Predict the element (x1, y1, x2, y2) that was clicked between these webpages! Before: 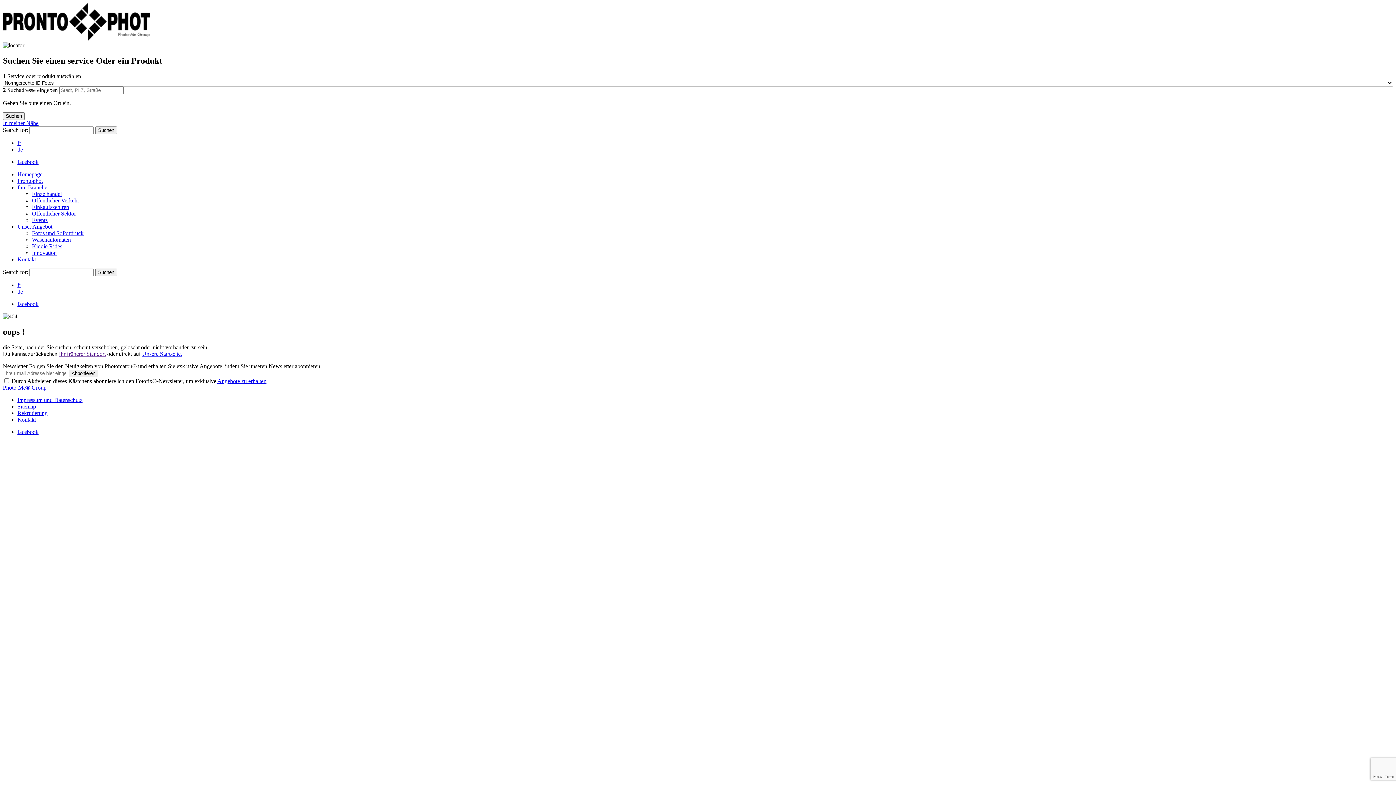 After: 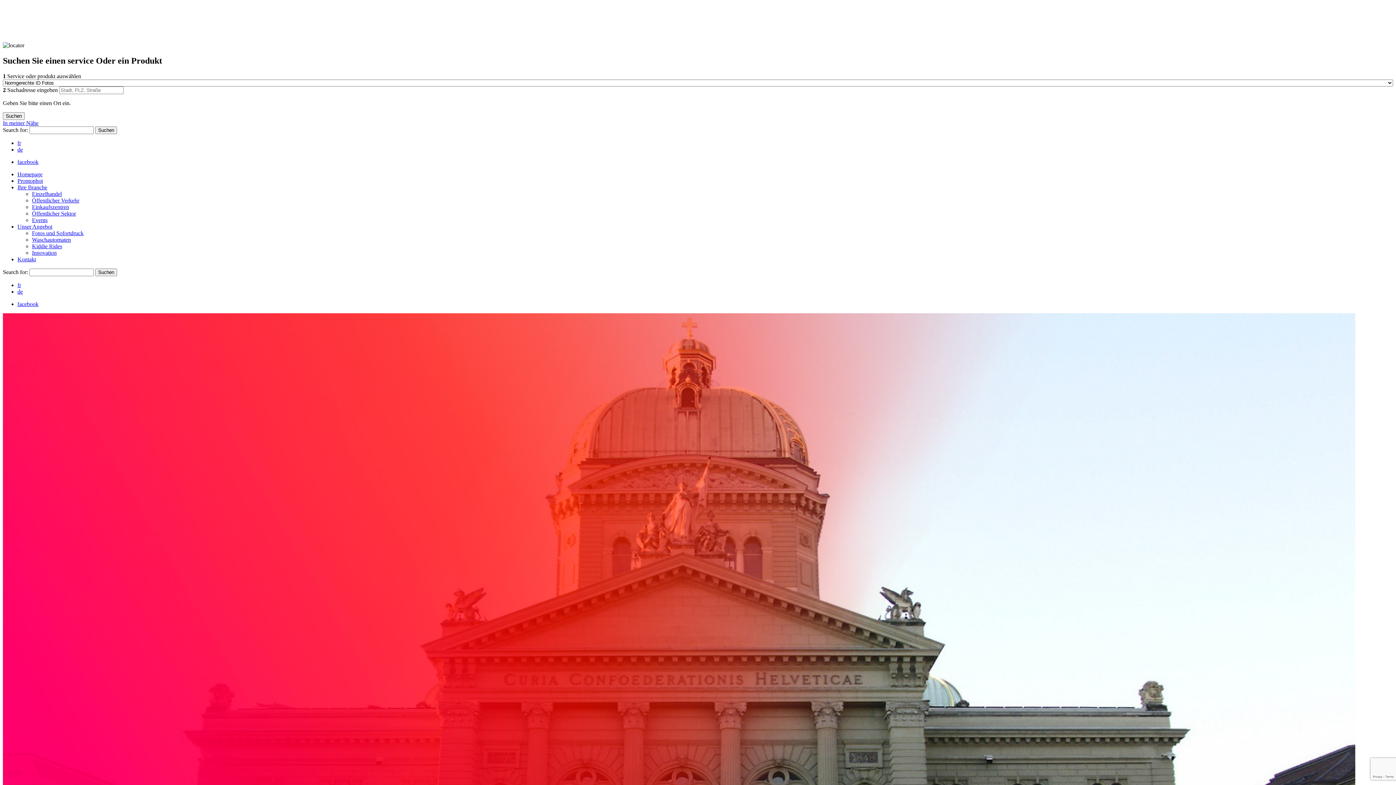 Action: bbox: (32, 210, 76, 216) label: Öffentlicher Sektor